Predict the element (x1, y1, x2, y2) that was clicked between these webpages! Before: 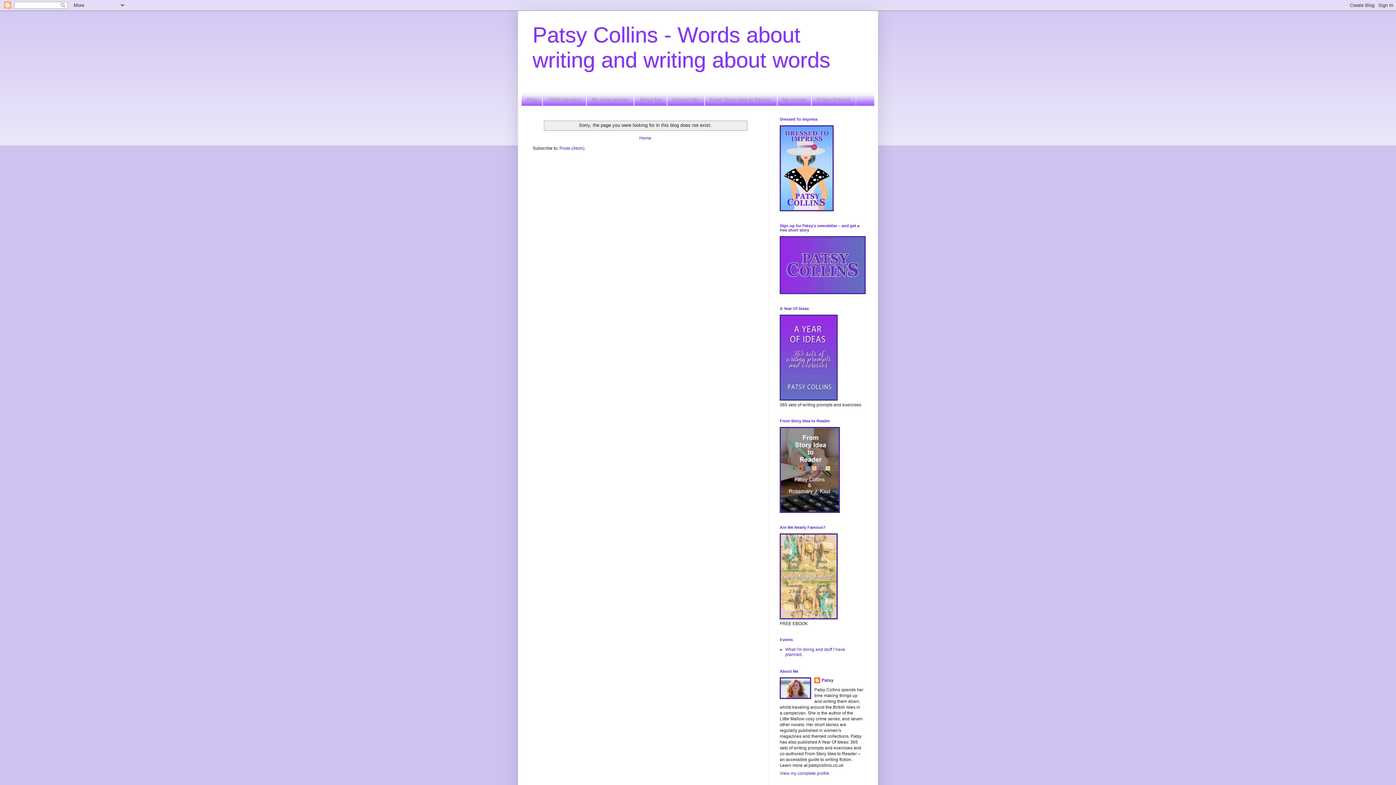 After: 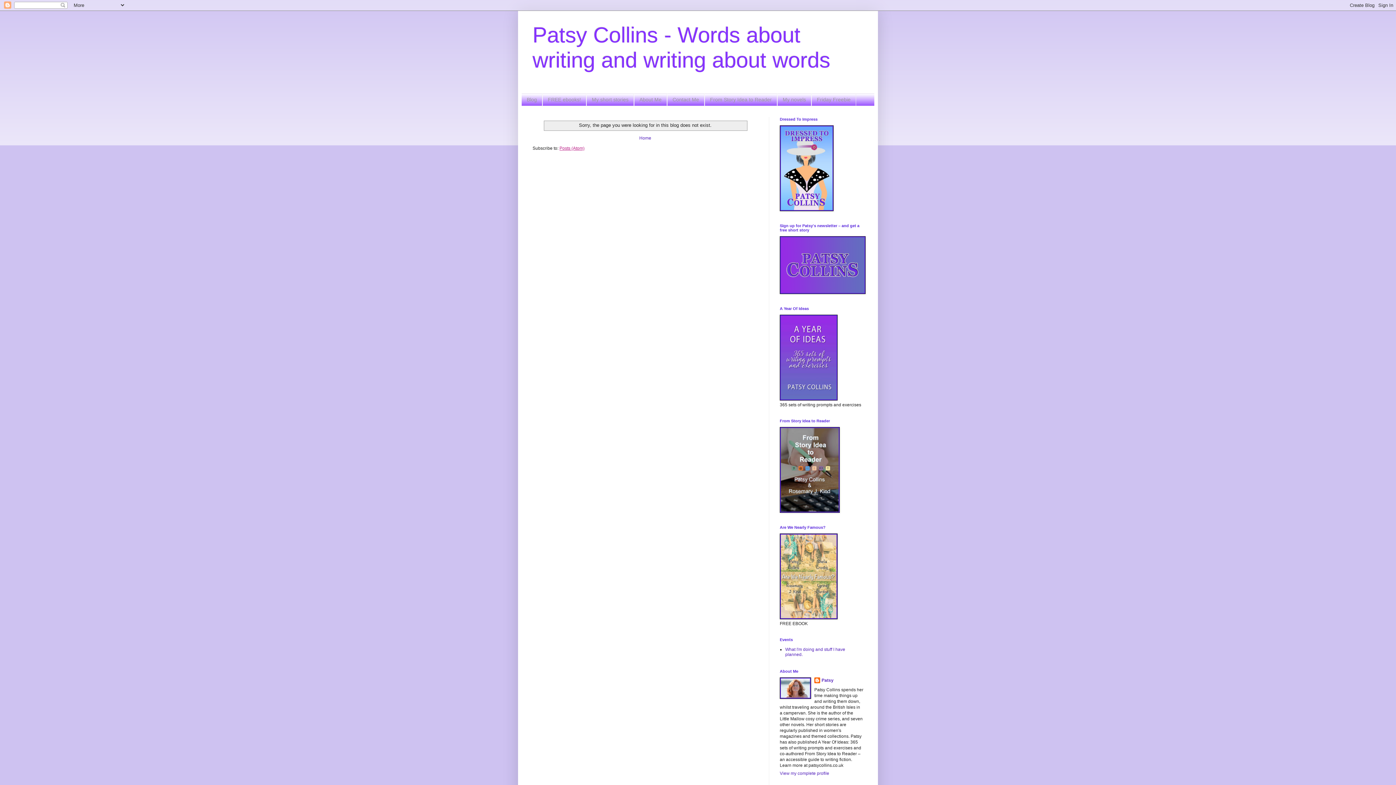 Action: label: Posts (Atom) bbox: (559, 145, 584, 150)